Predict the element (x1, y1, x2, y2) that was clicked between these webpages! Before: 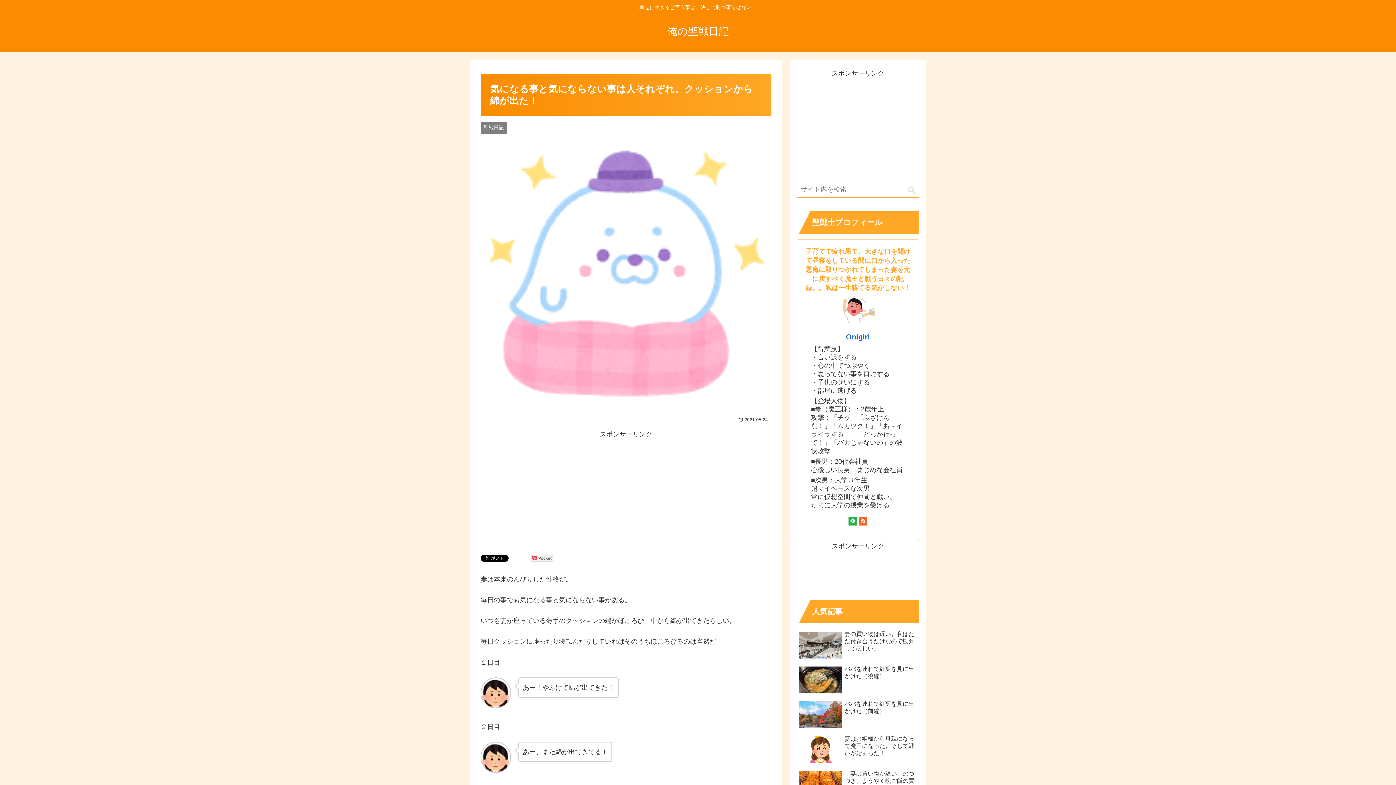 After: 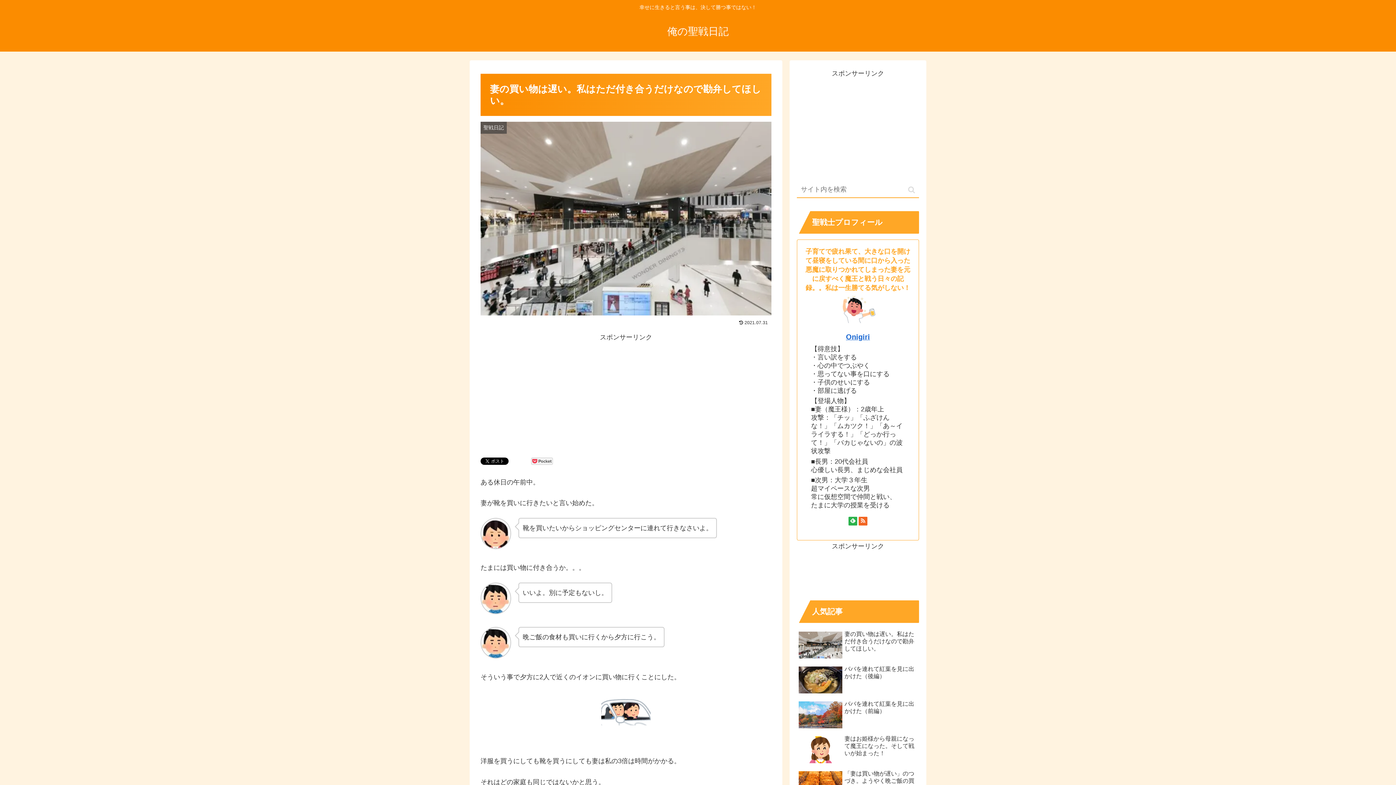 Action: bbox: (797, 628, 919, 662) label: 妻の買い物は遅い。私はただ付き合うだけなので勘弁してほしい。